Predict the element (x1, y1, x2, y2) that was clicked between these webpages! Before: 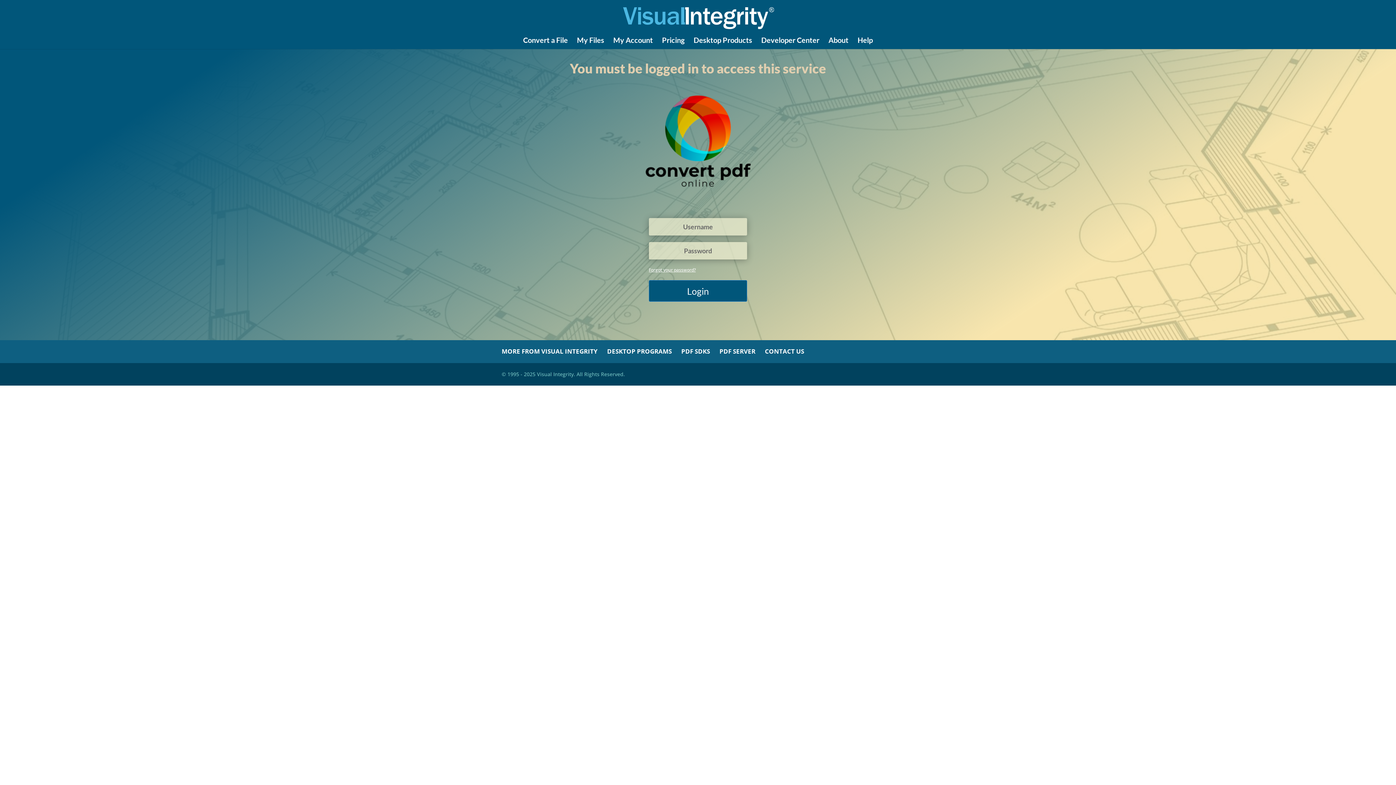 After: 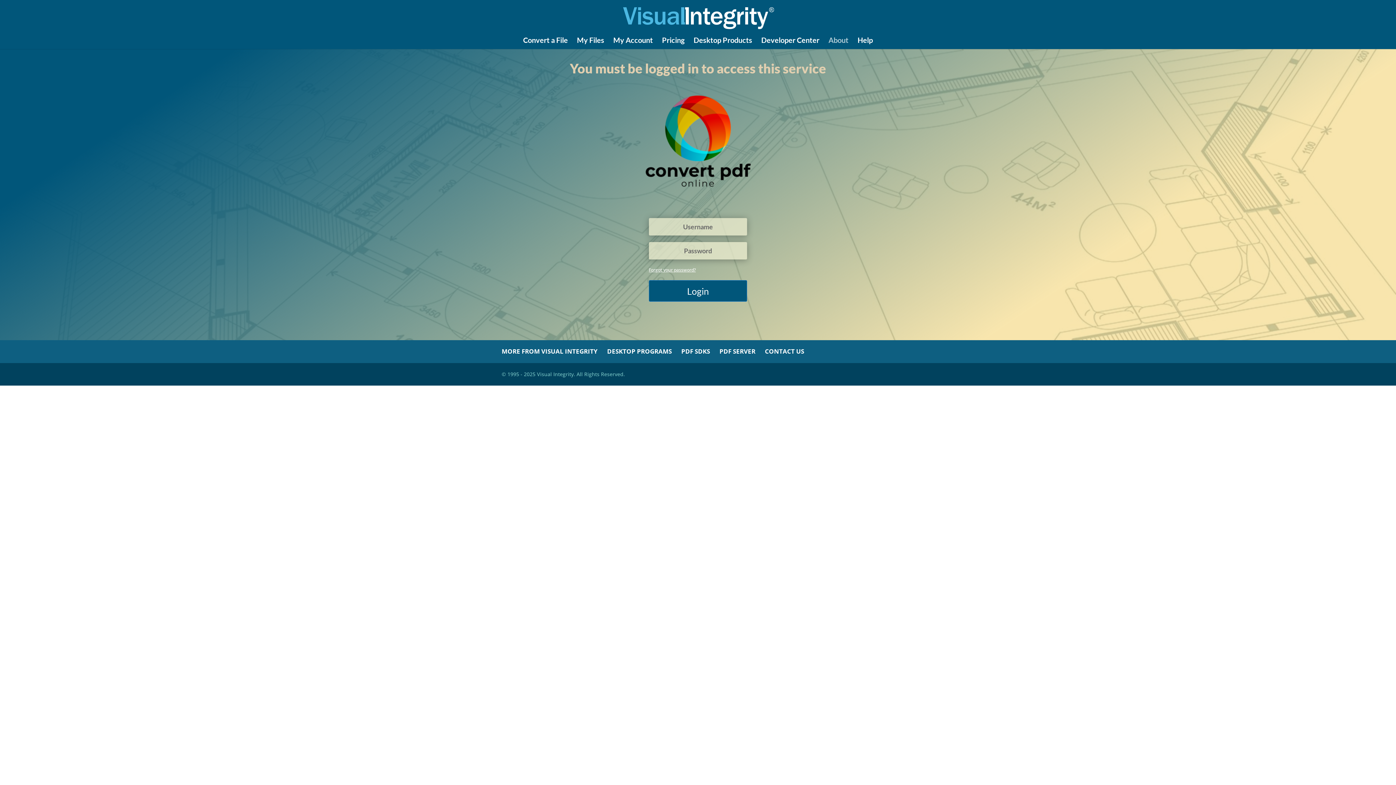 Action: bbox: (828, 37, 848, 49) label: About